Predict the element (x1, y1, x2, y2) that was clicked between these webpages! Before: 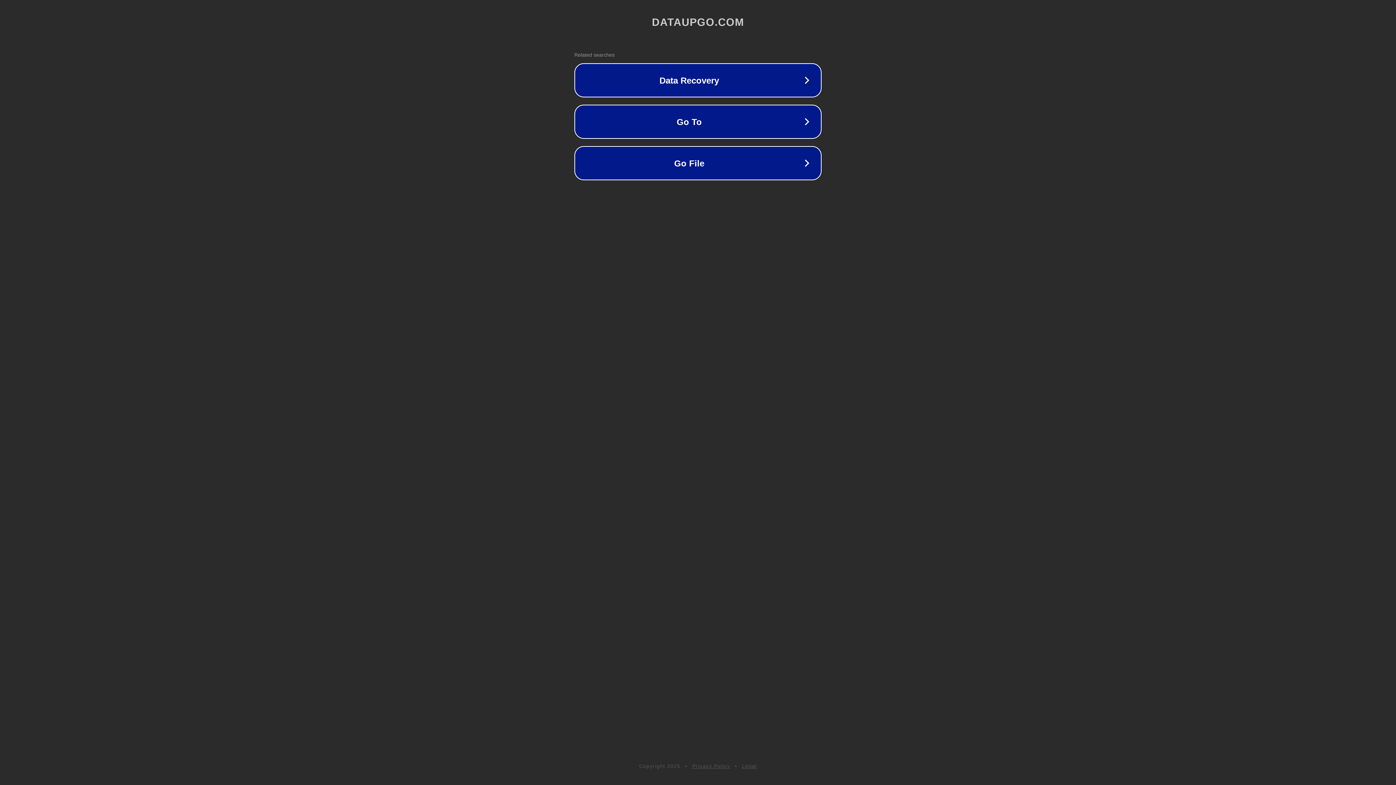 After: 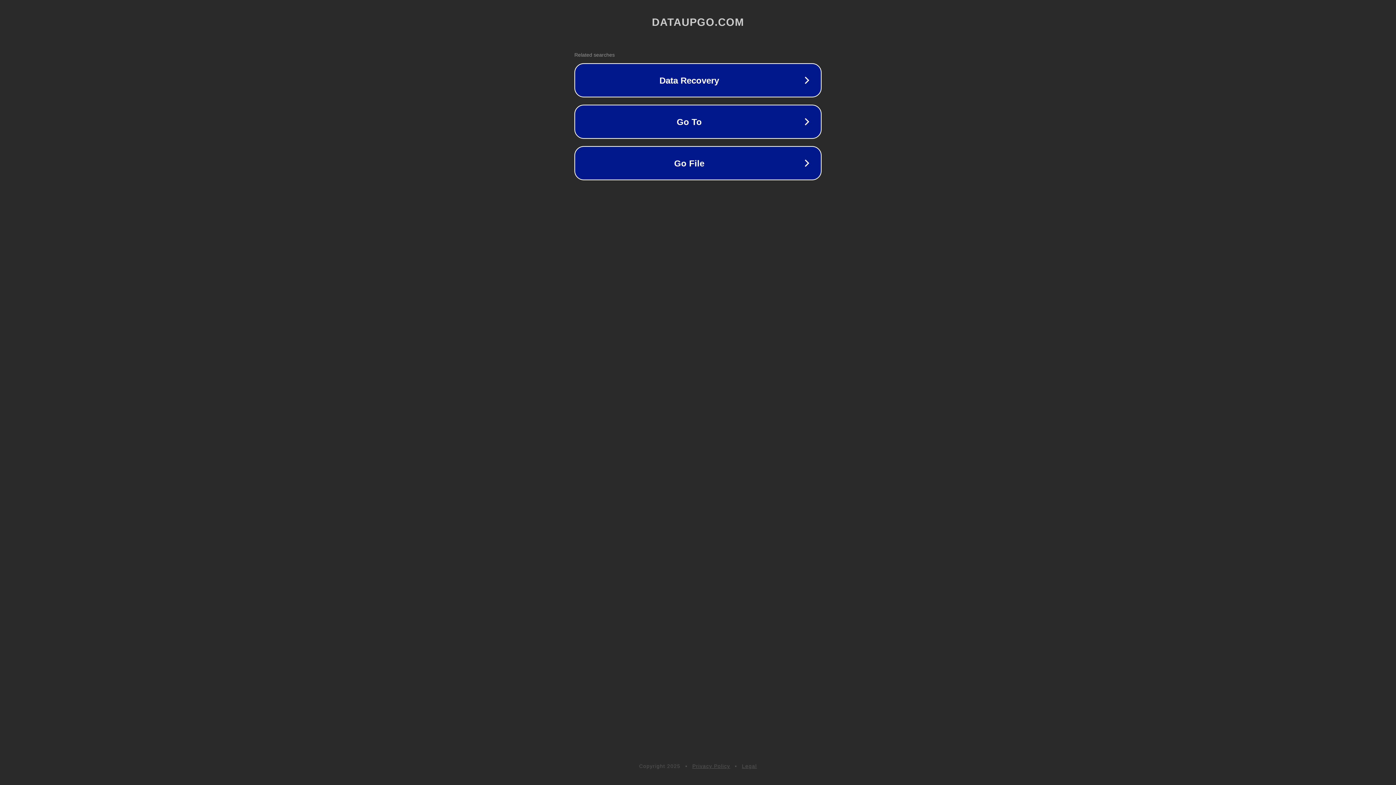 Action: bbox: (742, 763, 757, 769) label: Legal